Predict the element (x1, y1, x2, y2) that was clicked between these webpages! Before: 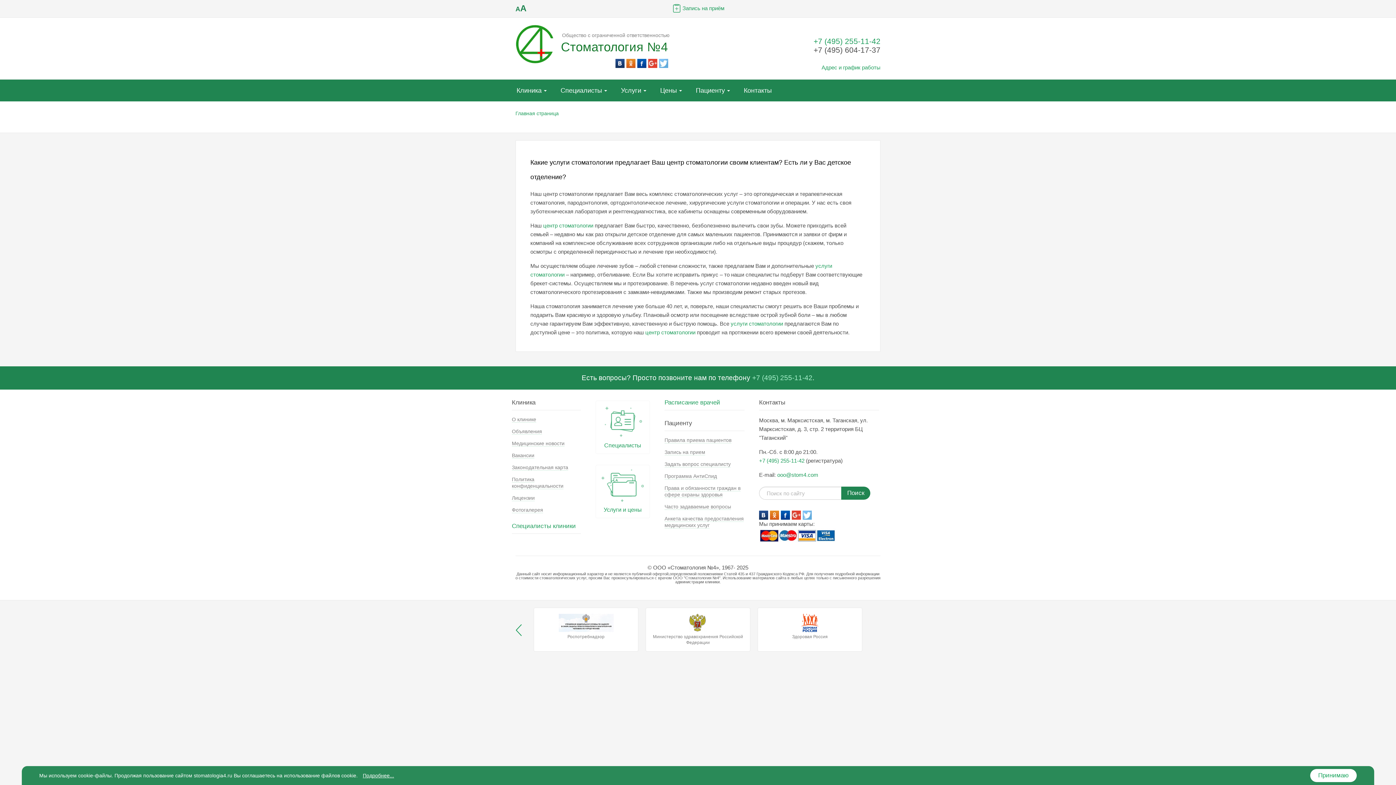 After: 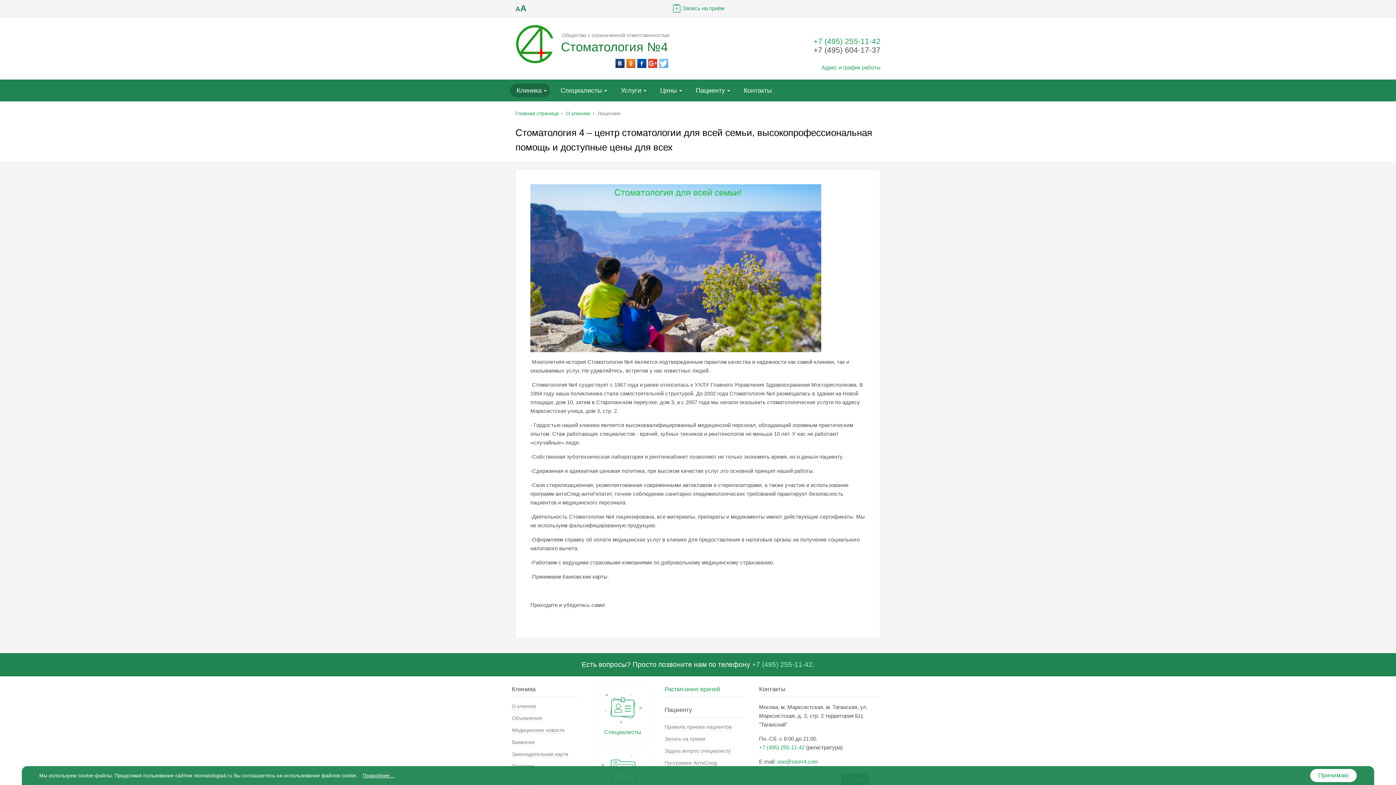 Action: label: Клиника bbox: (510, 83, 550, 97)